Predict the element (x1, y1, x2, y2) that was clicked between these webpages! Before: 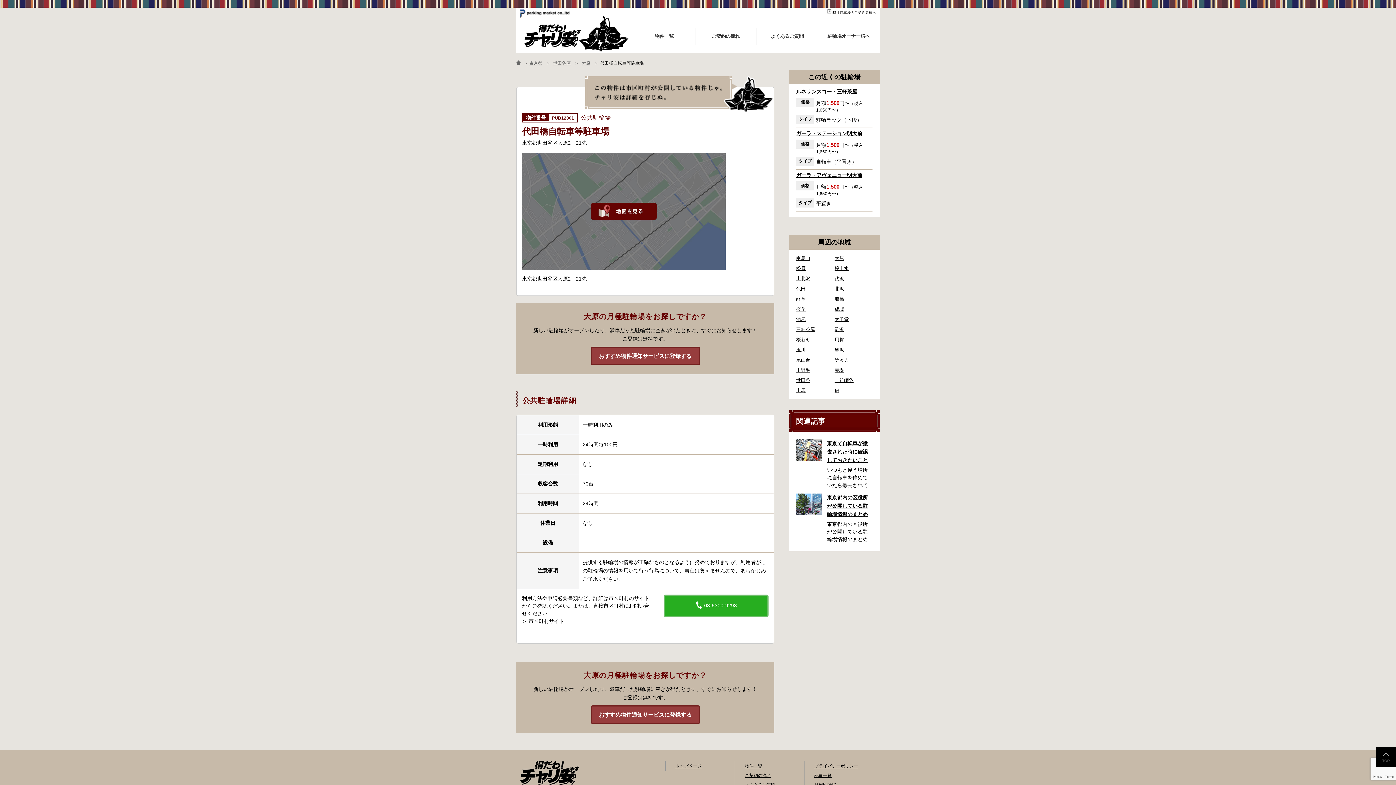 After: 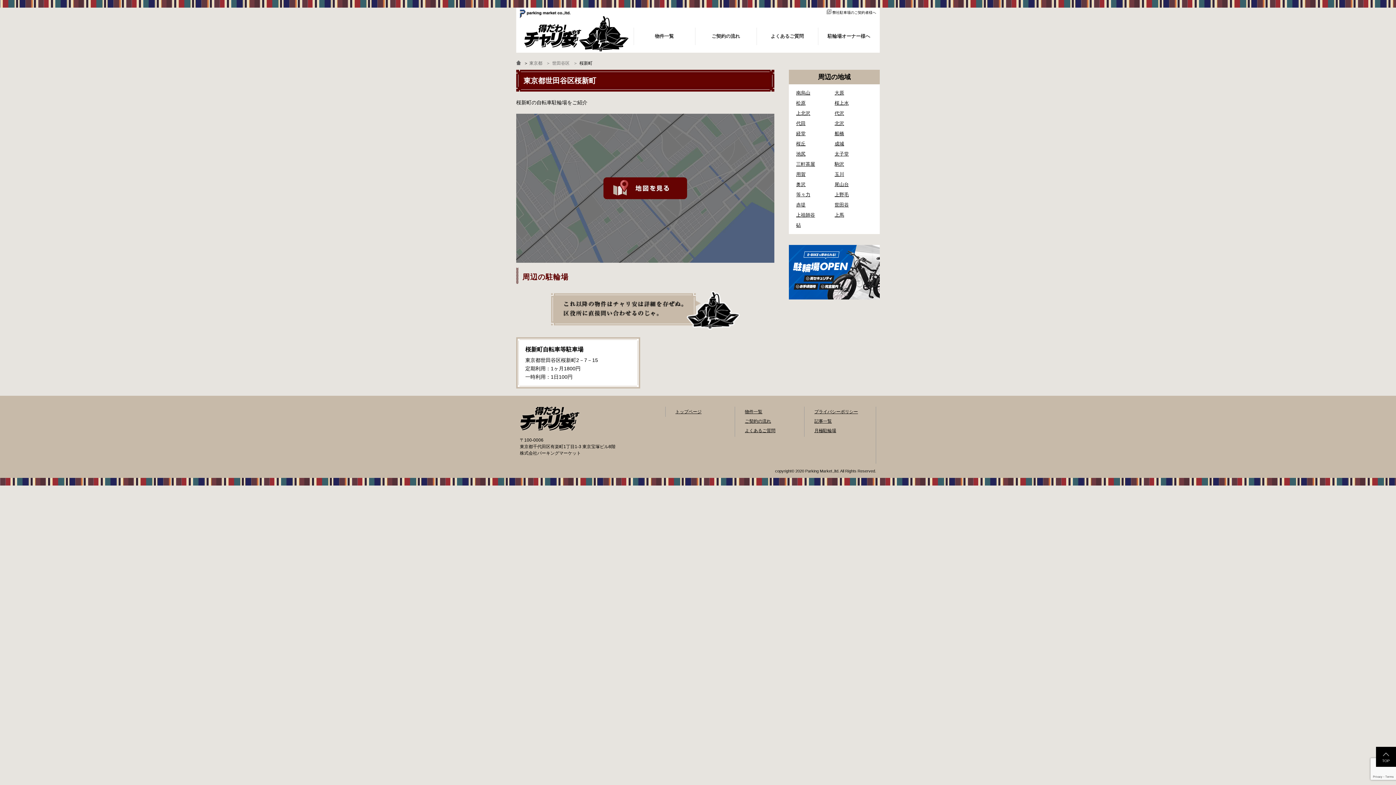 Action: bbox: (796, 337, 810, 342) label: 桜新町